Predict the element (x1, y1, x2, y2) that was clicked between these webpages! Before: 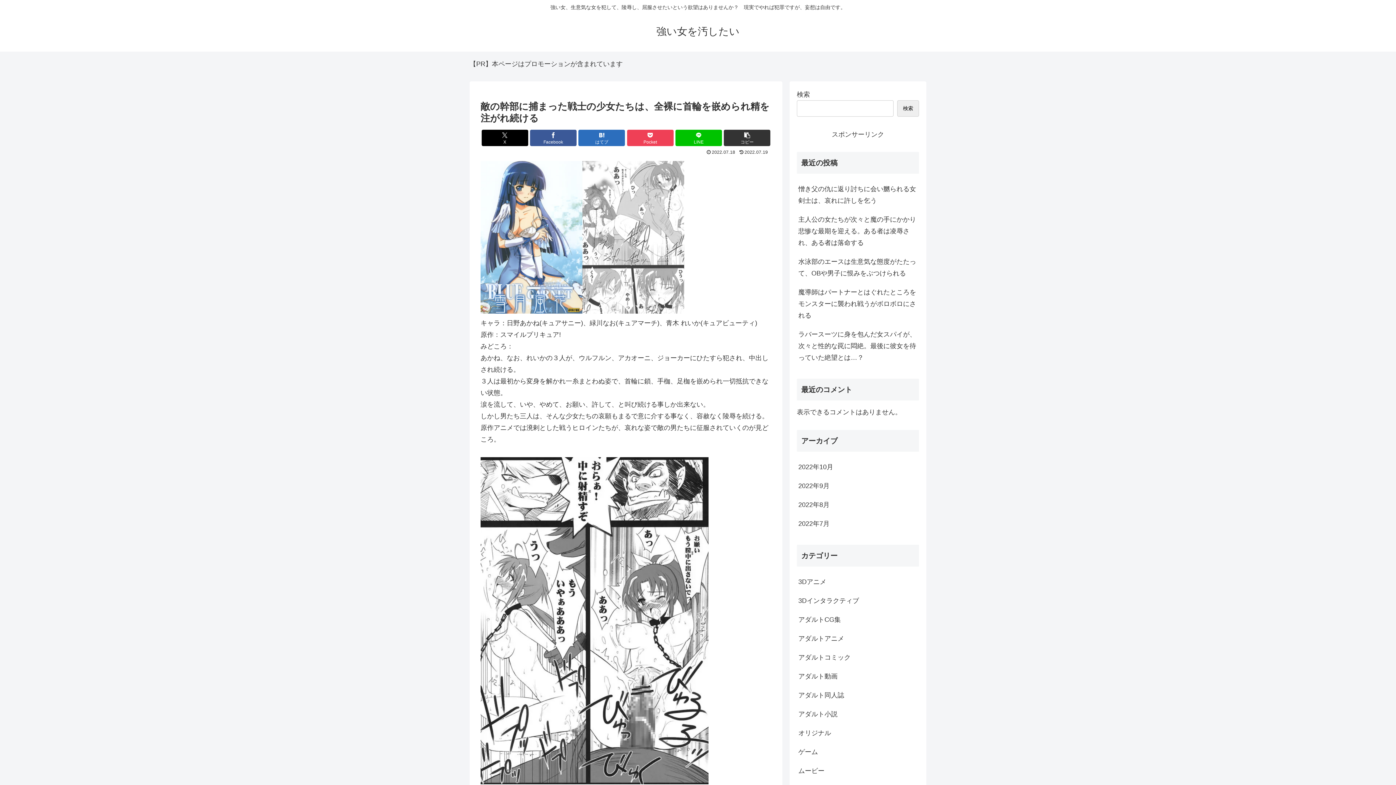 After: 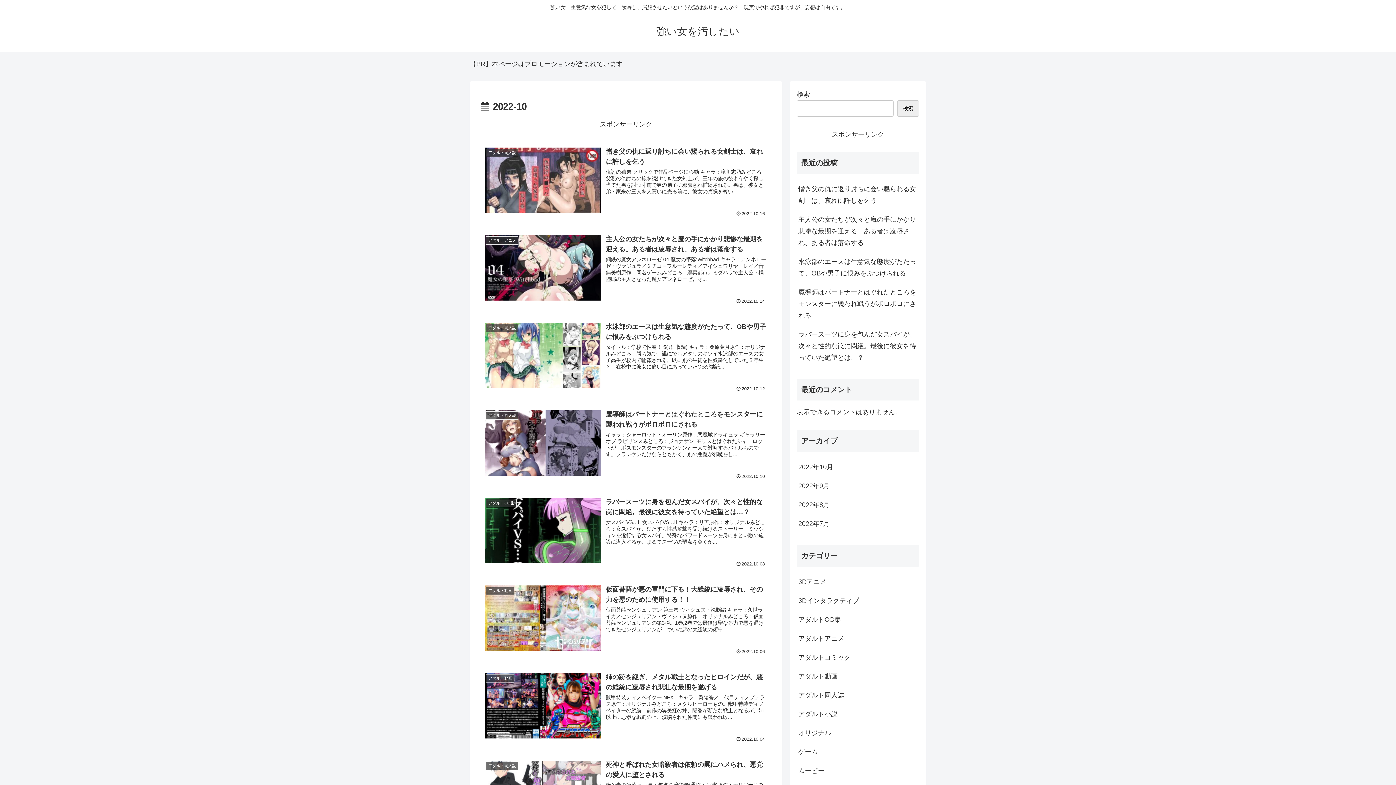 Action: bbox: (797, 457, 919, 476) label: 2022年10月